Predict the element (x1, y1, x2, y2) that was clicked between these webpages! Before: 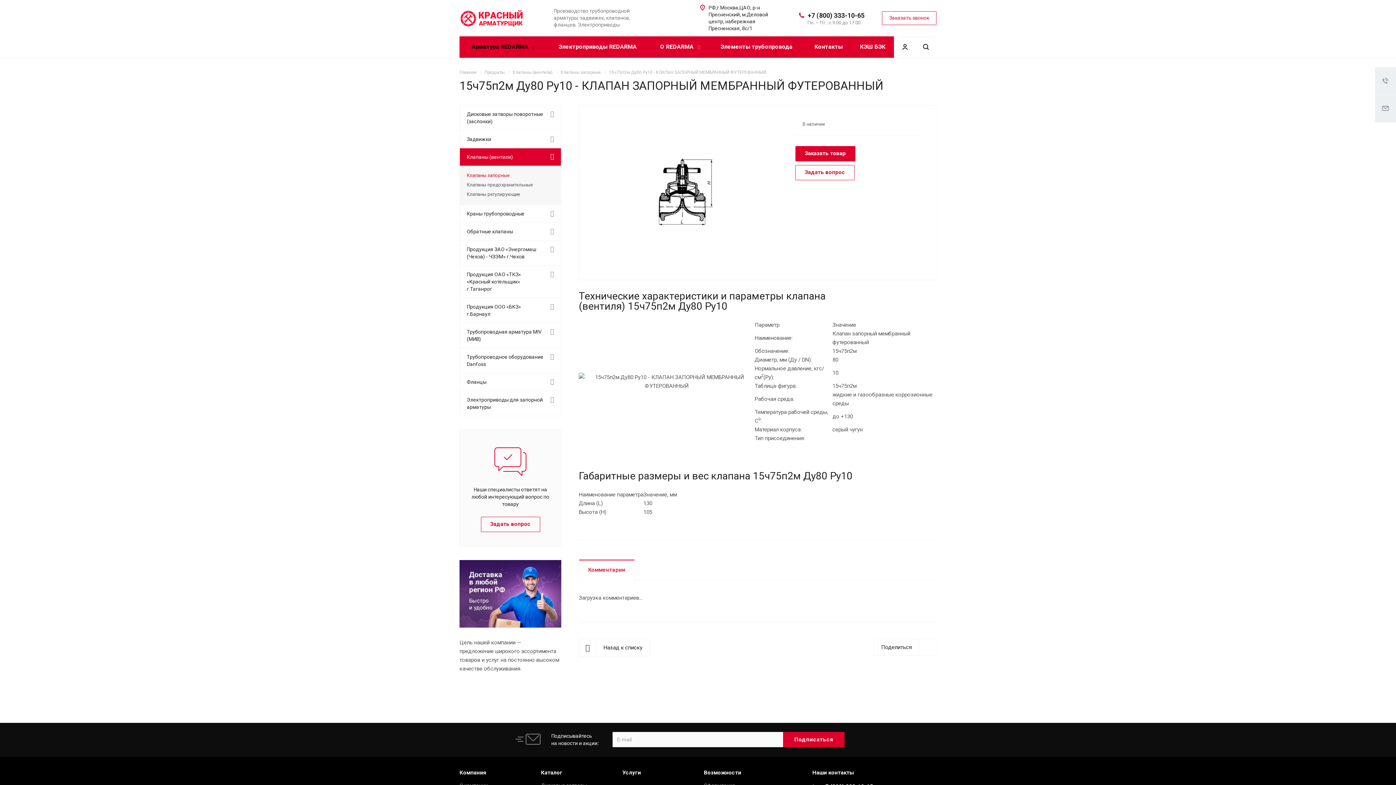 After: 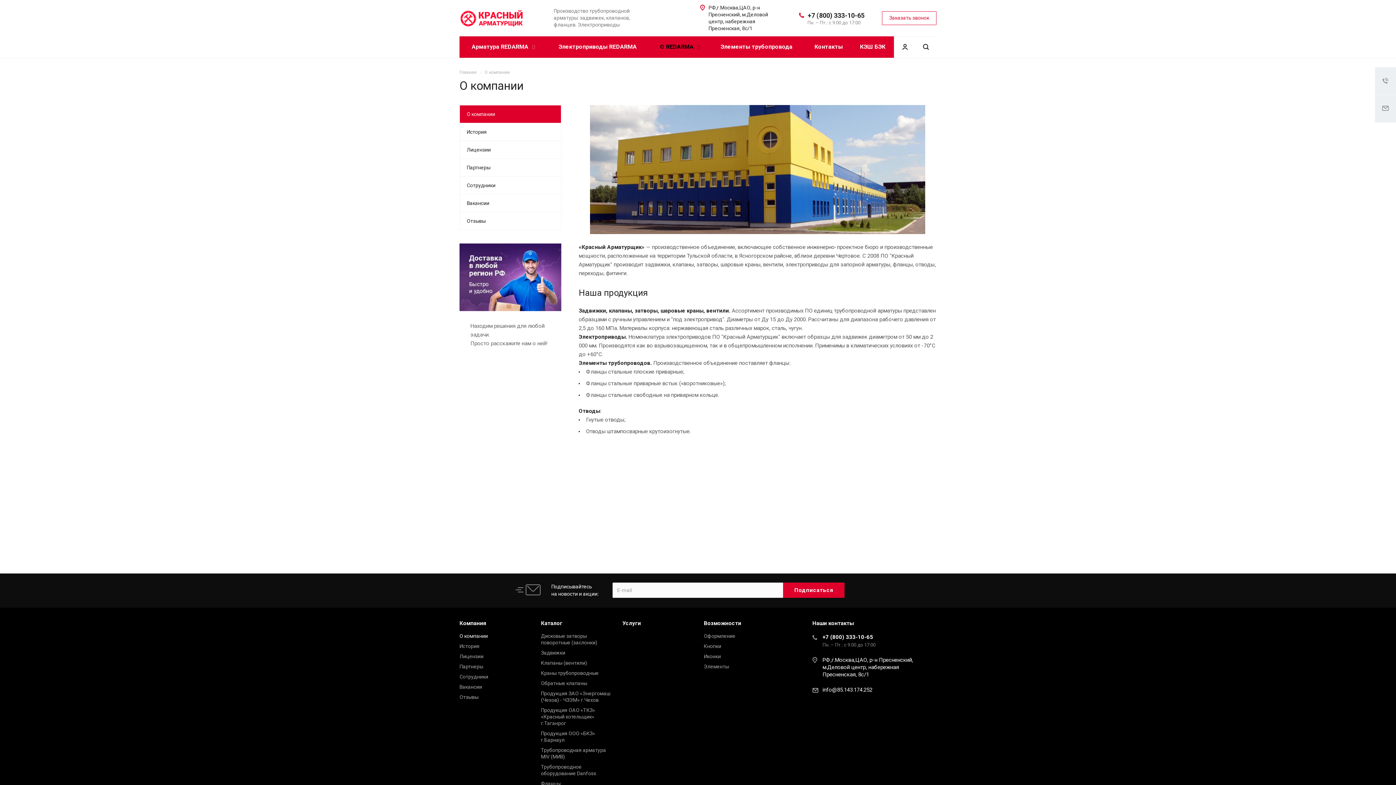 Action: label: О REDARMA  bbox: (656, 36, 702, 57)